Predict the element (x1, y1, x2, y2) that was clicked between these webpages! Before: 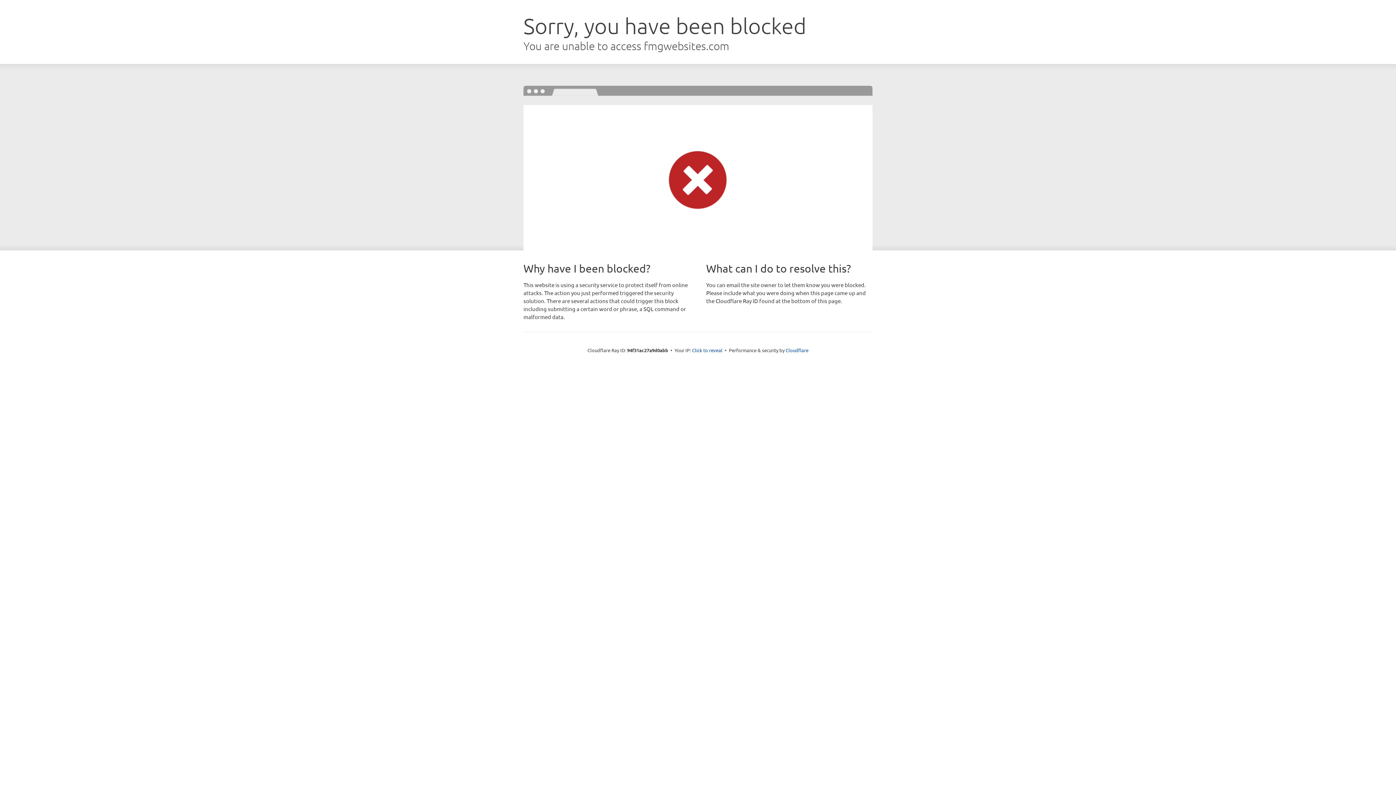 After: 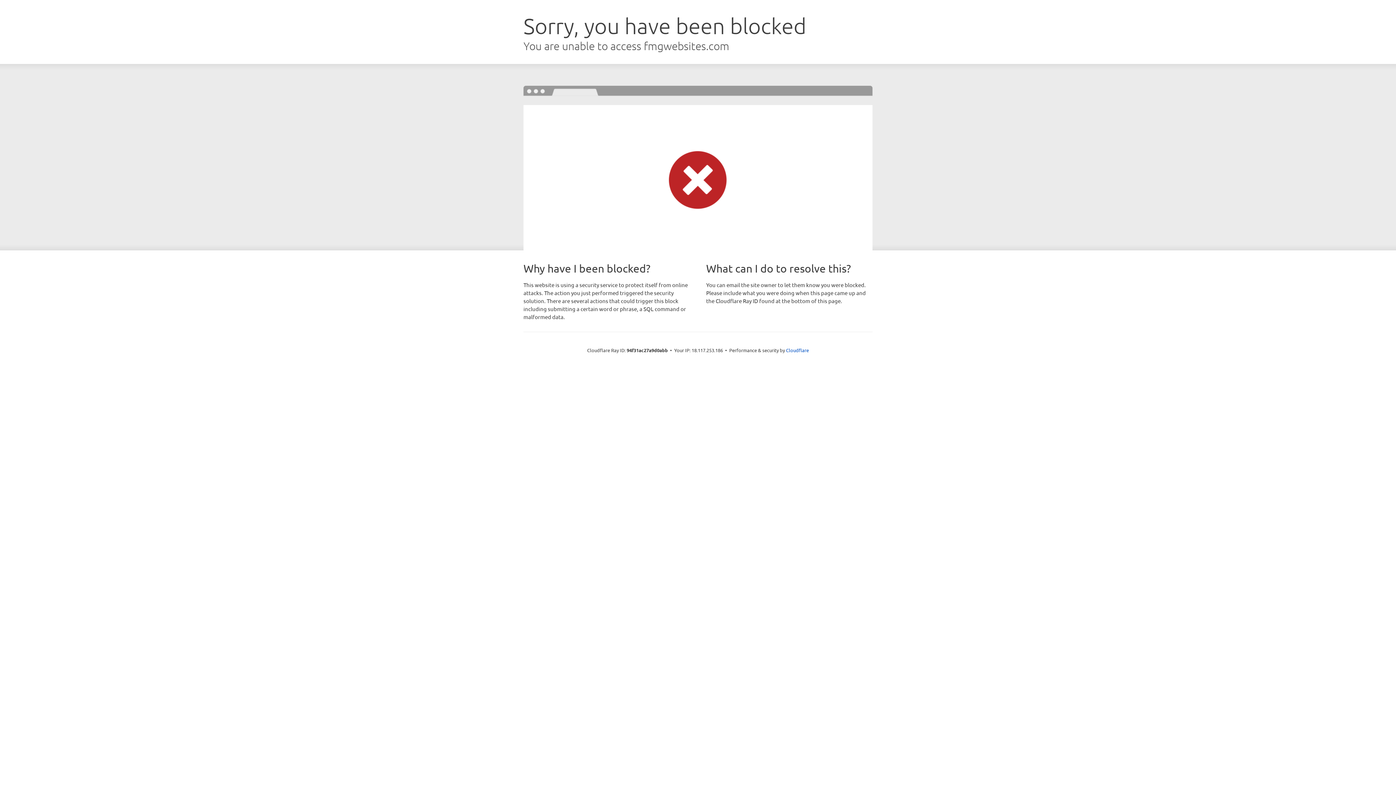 Action: bbox: (692, 346, 722, 353) label: Click to reveal